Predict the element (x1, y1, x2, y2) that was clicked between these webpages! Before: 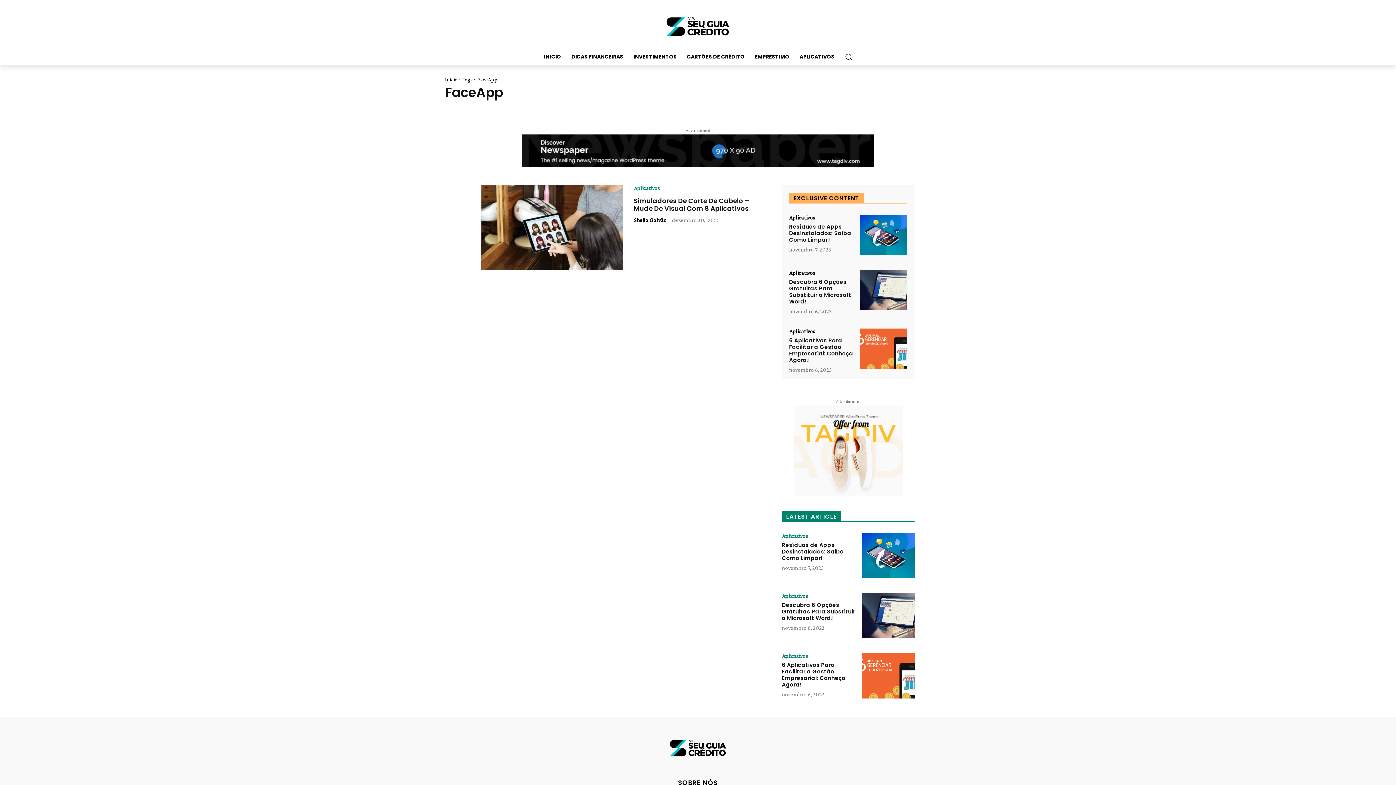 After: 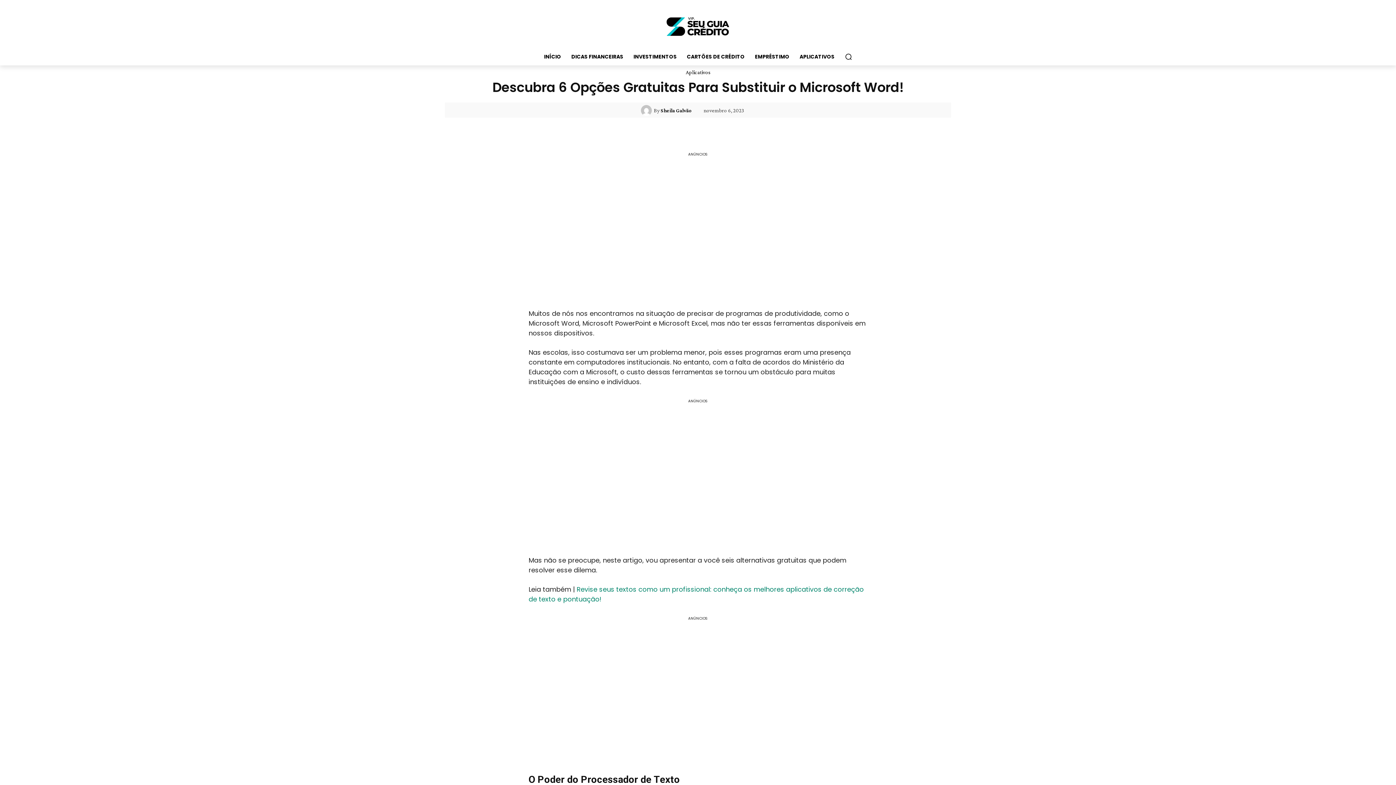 Action: bbox: (860, 270, 907, 310)